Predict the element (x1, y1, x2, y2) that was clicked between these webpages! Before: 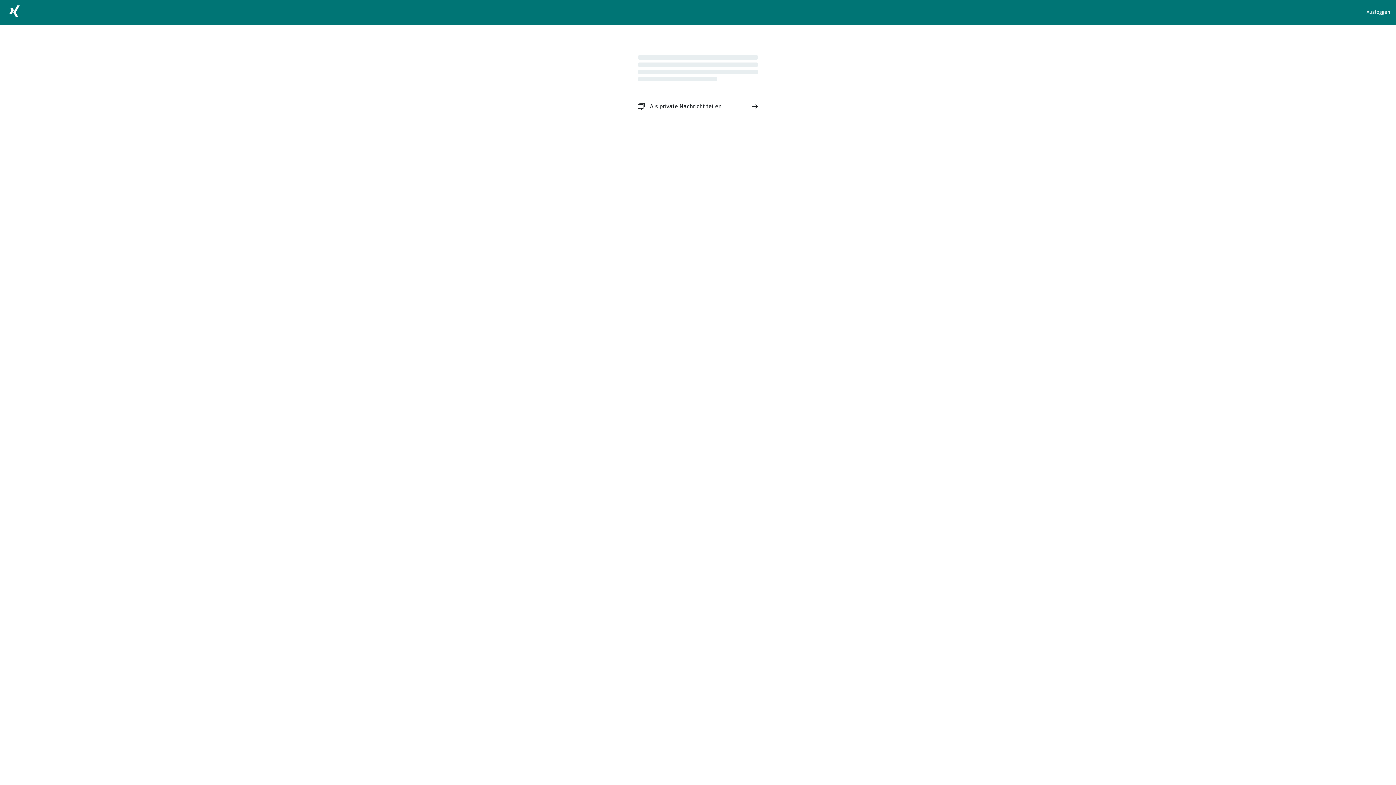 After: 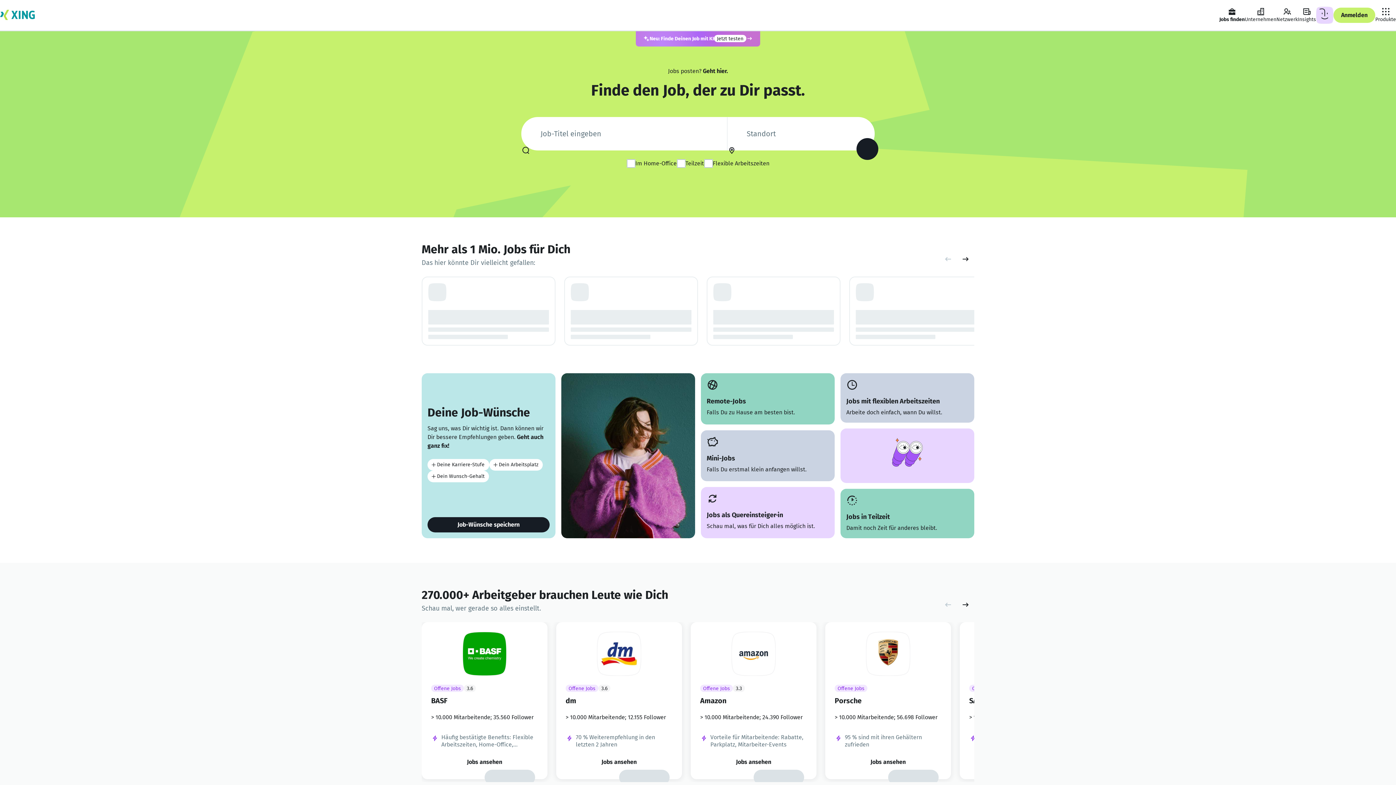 Action: bbox: (5, 2, 23, 22)